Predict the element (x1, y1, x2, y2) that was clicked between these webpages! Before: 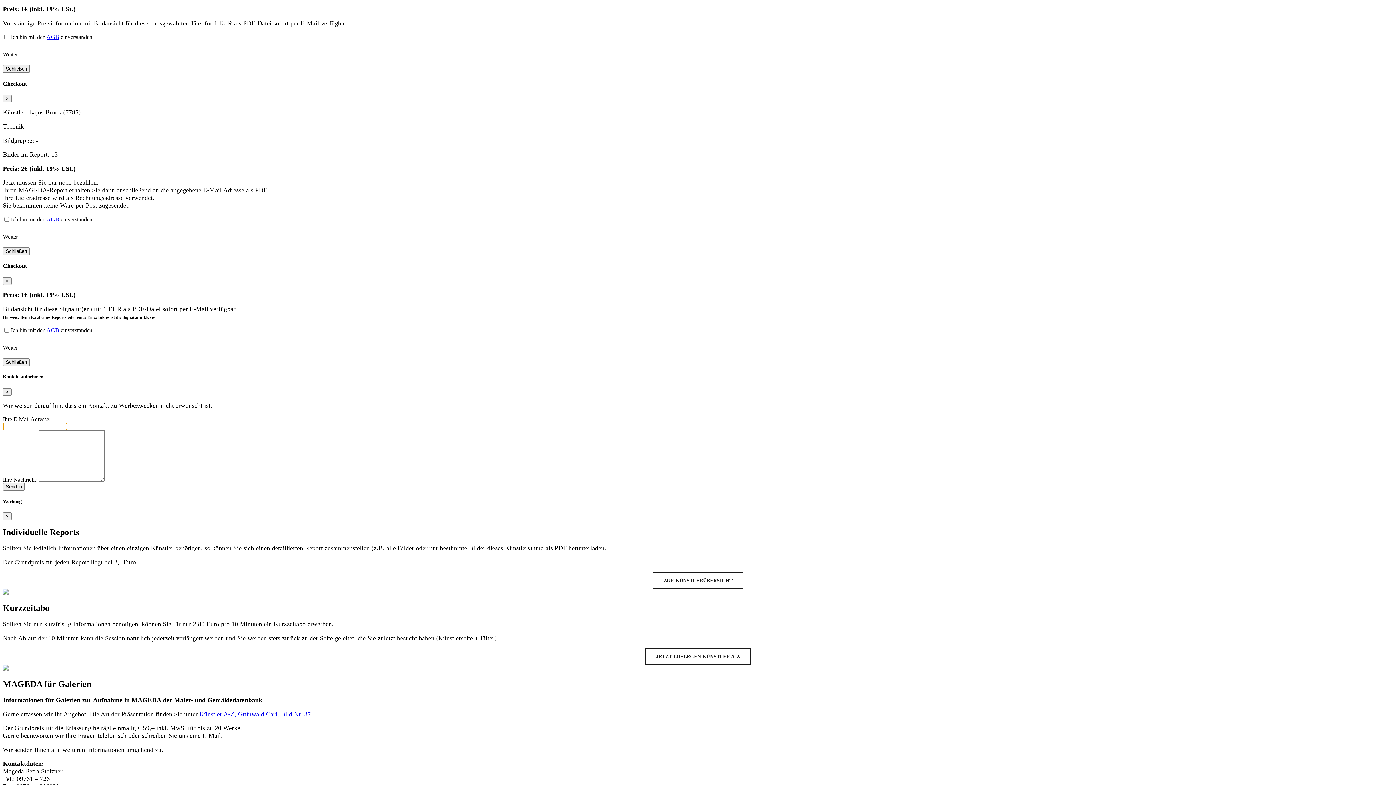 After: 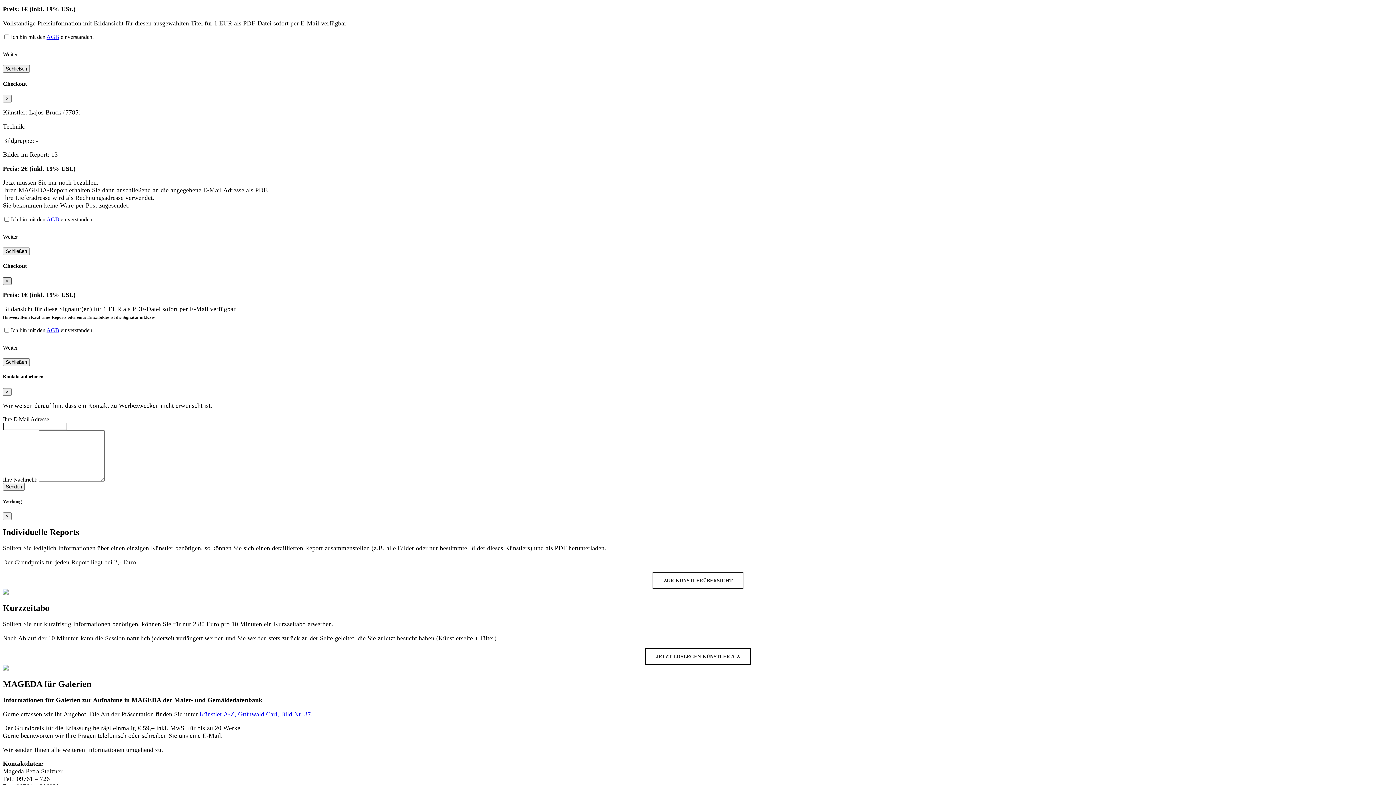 Action: label: × bbox: (2, 277, 11, 284)